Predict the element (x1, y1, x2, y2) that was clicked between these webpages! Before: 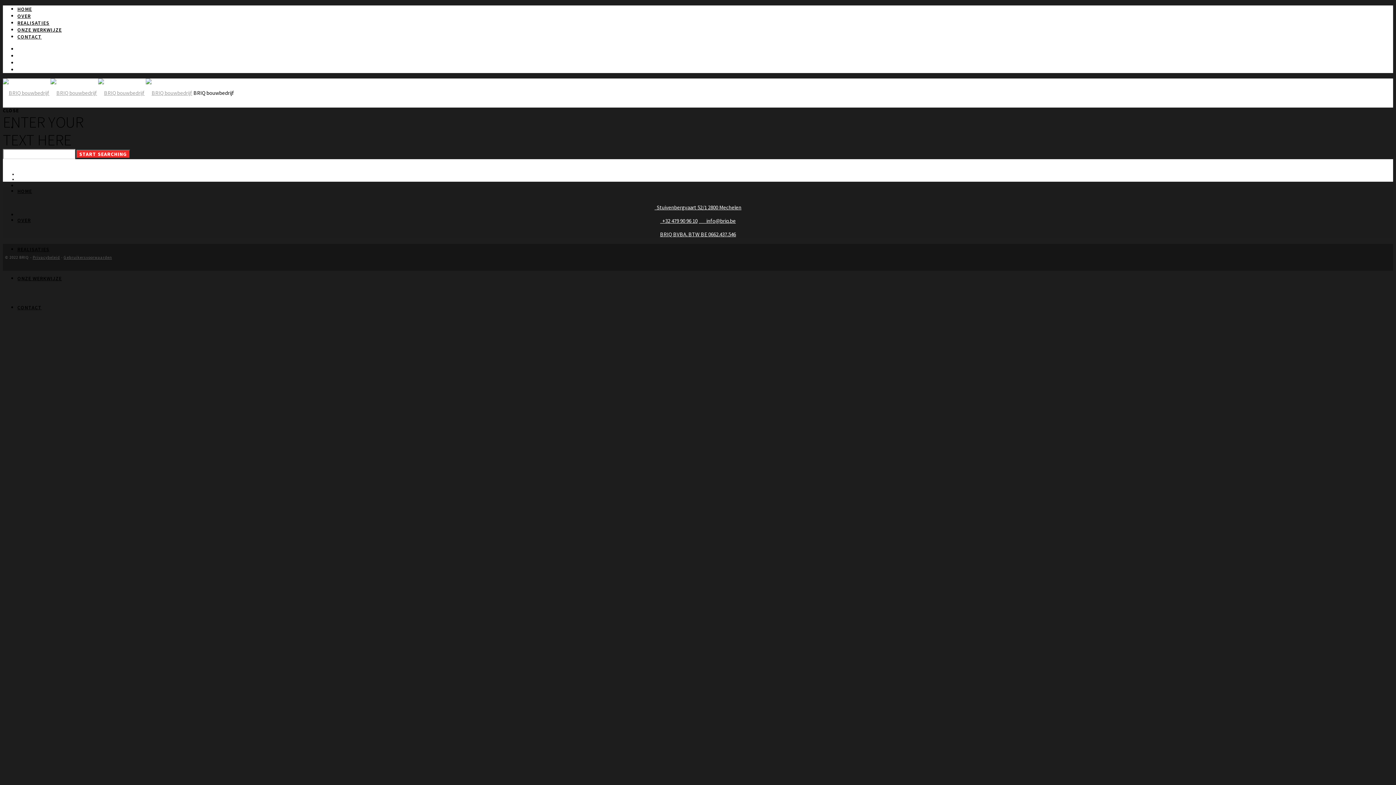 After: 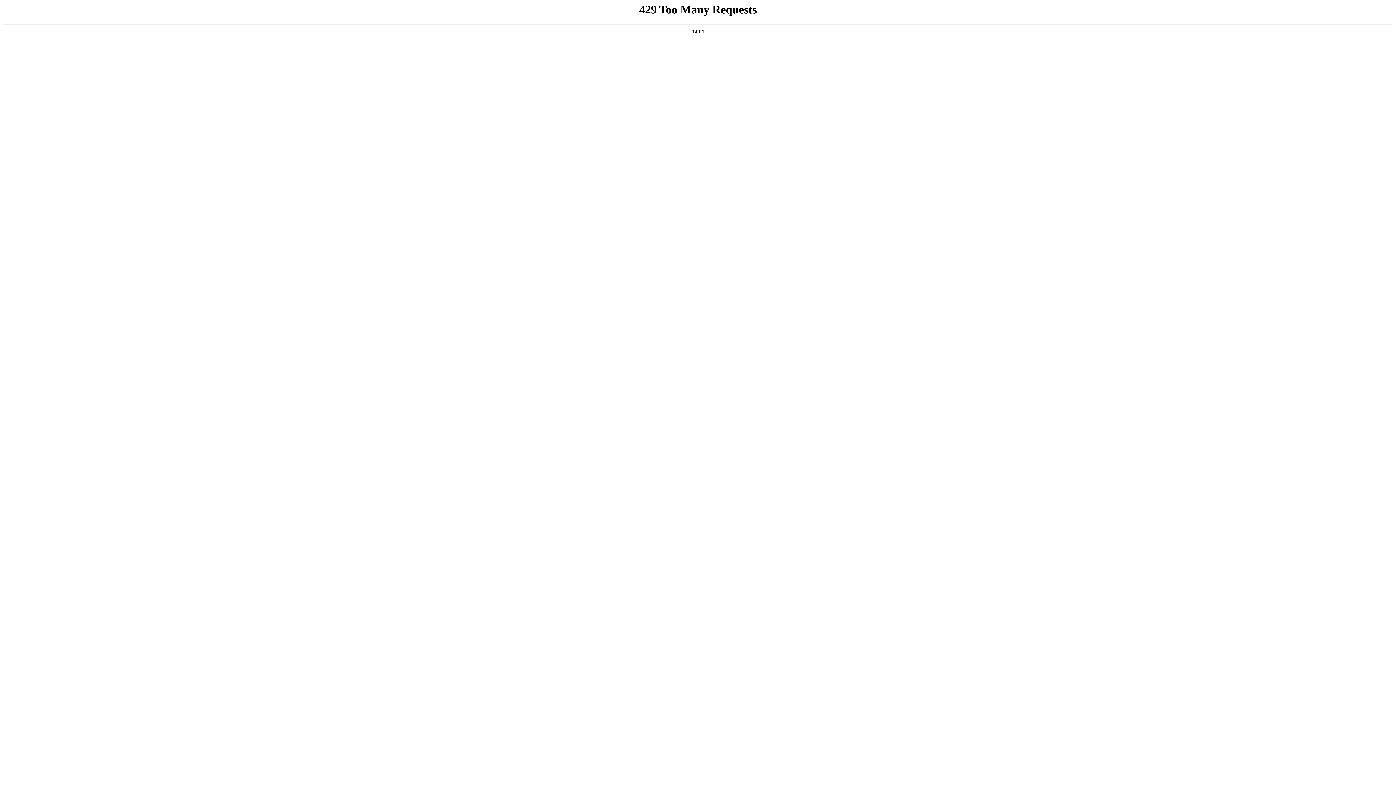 Action: label: ONZE WERKWIJZE bbox: (17, 275, 61, 281)